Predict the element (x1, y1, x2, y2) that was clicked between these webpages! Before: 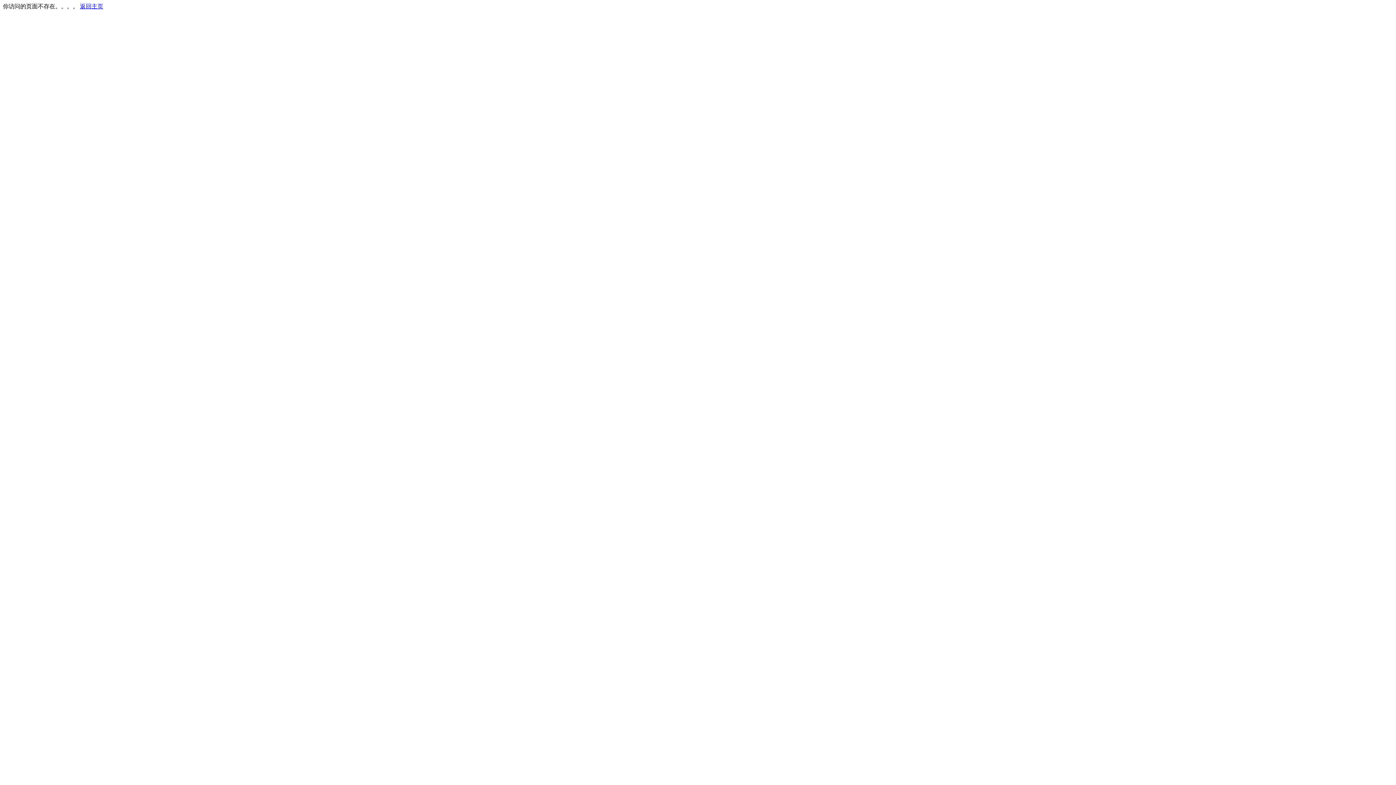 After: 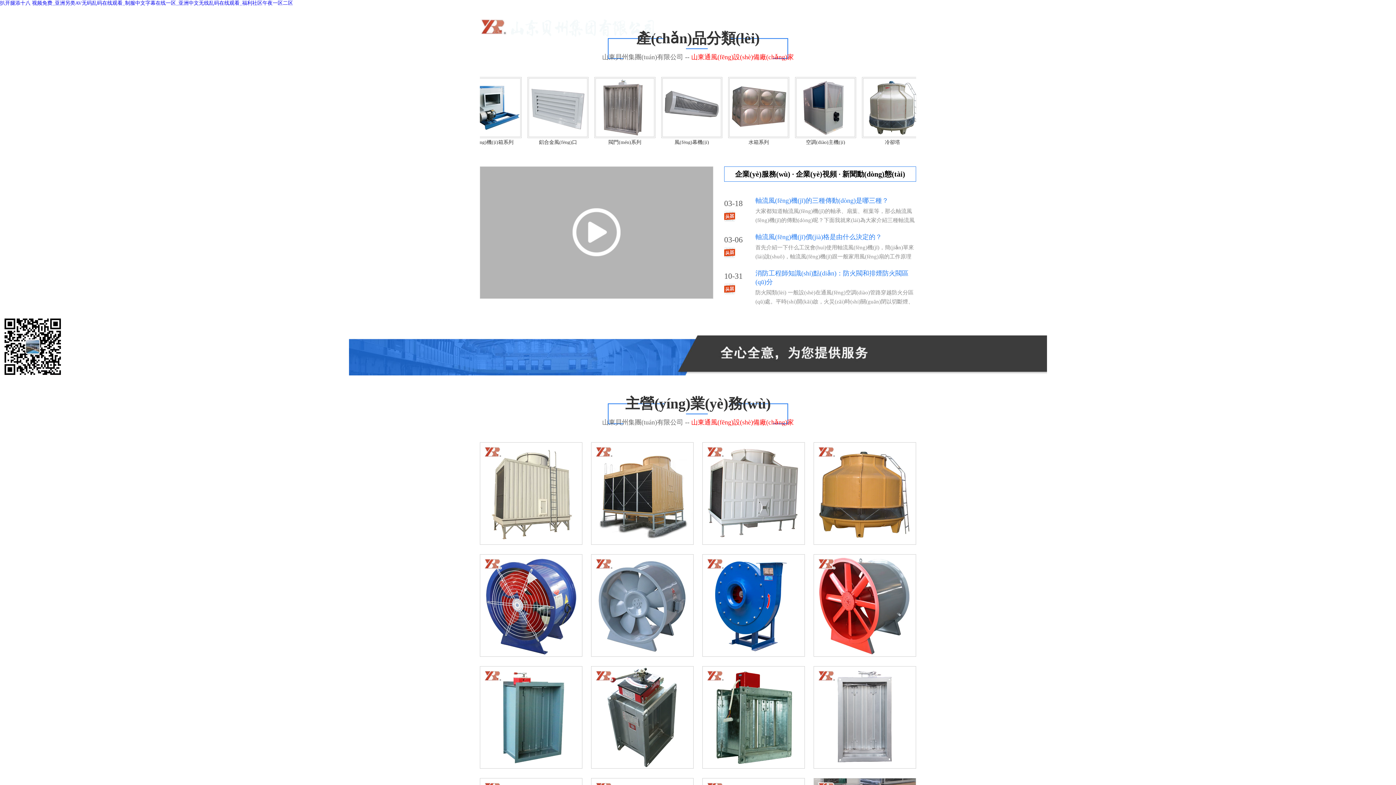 Action: label: 返回主页 bbox: (80, 3, 103, 9)